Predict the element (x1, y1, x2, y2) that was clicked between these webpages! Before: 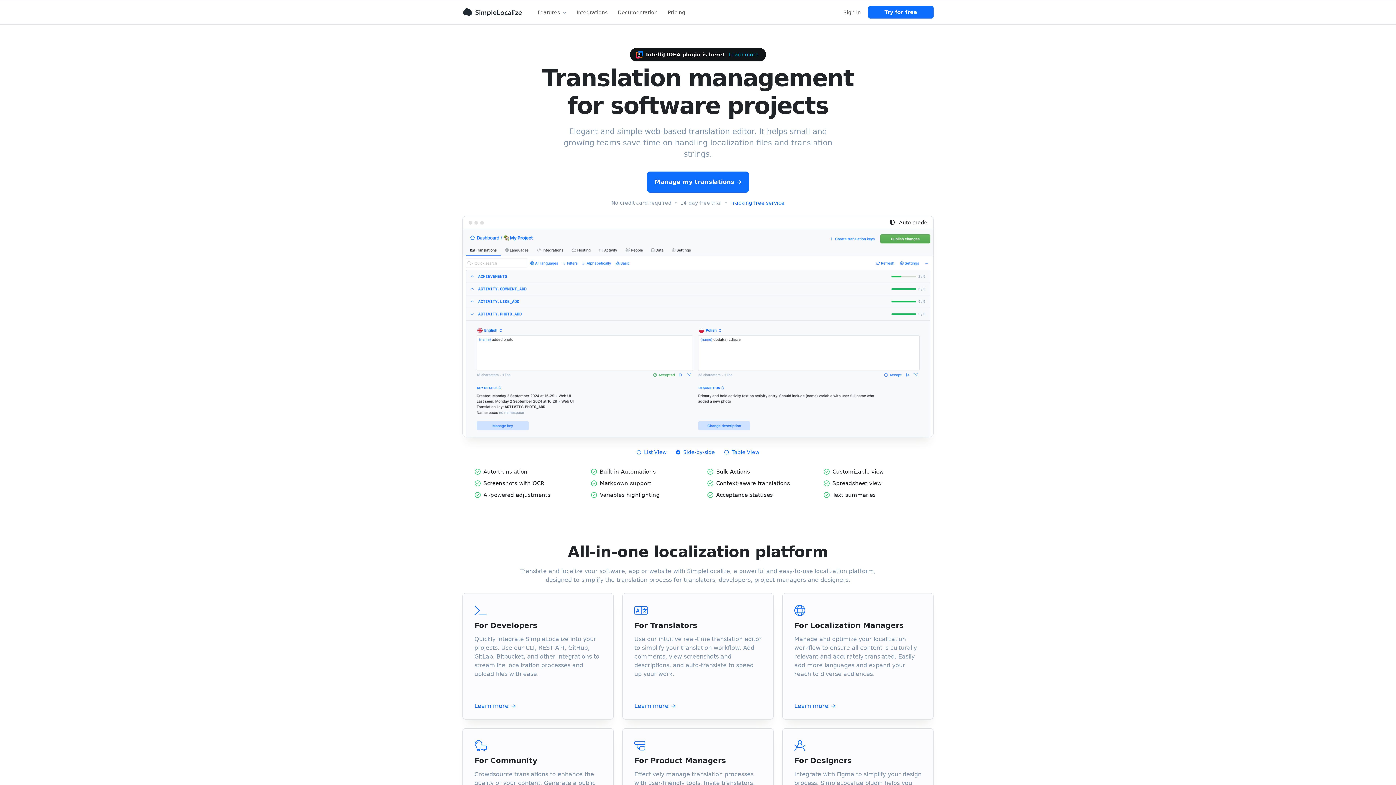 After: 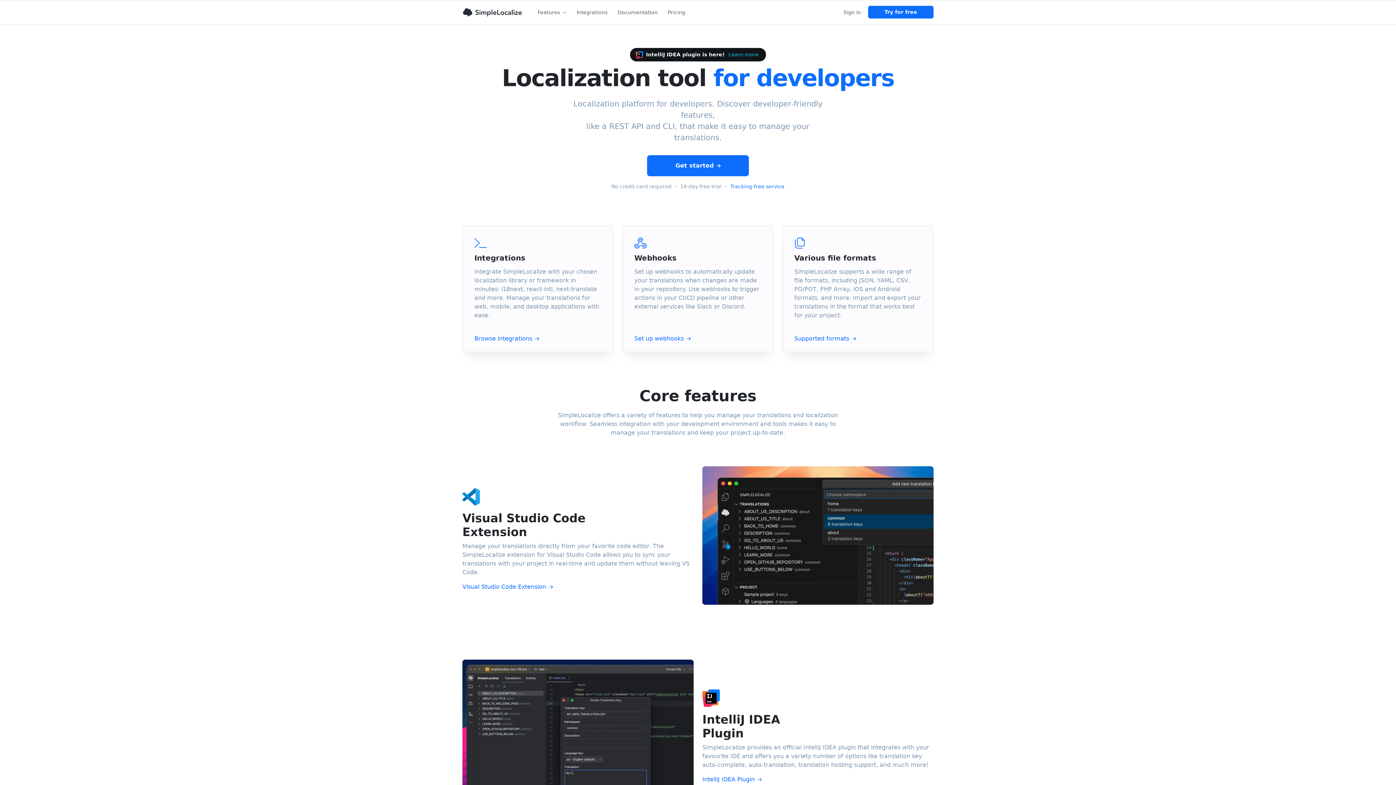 Action: label: Learn more bbox: (462, 697, 613, 719)